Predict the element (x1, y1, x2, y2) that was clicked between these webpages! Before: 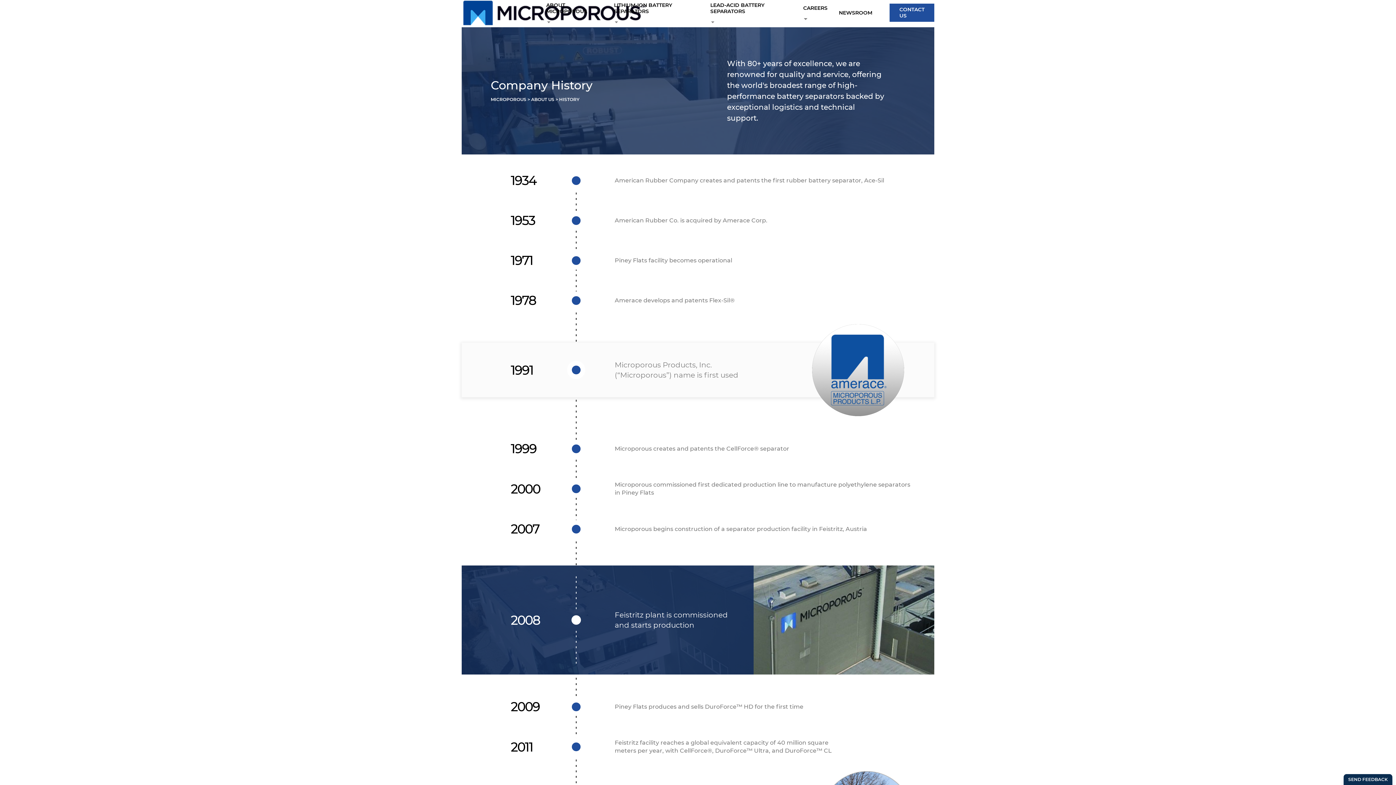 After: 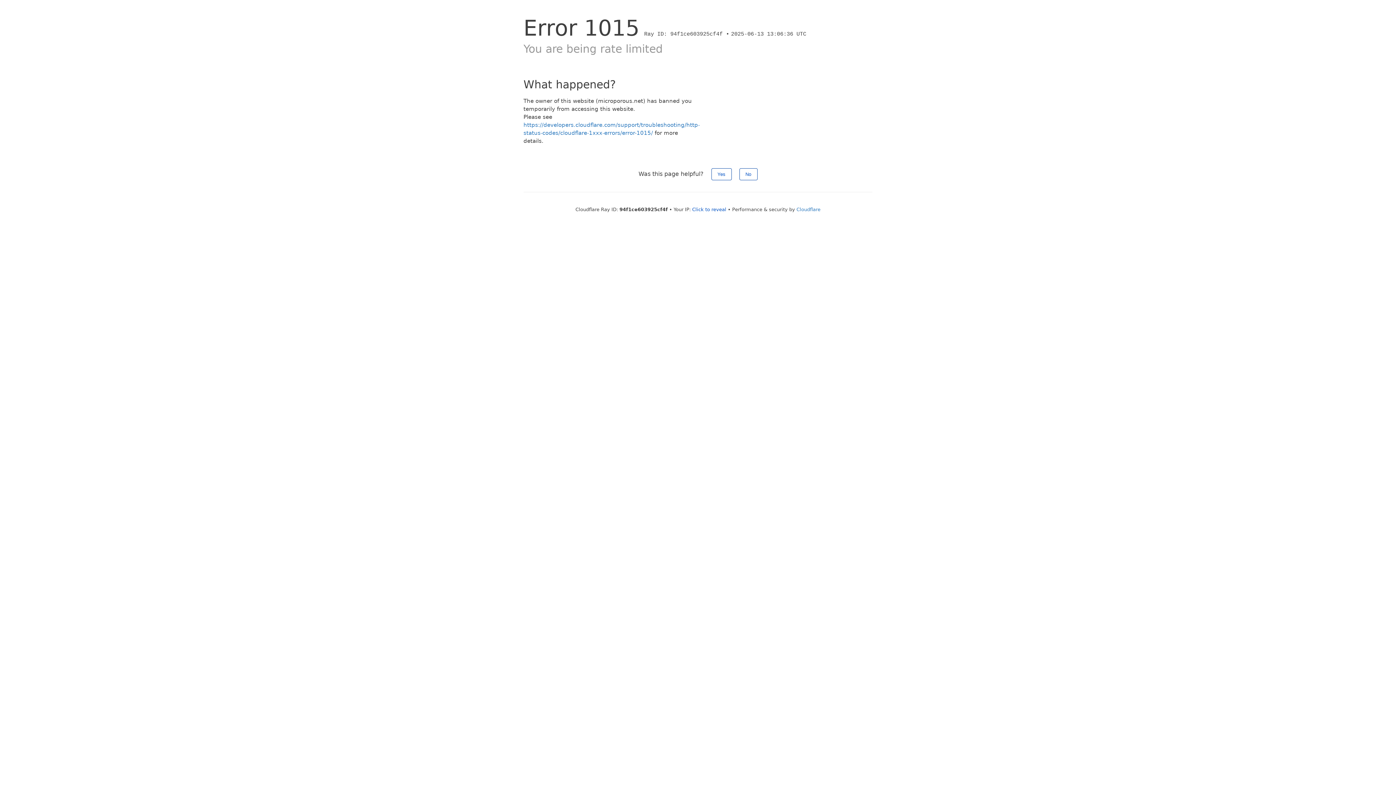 Action: bbox: (461, -1, 541, 27)